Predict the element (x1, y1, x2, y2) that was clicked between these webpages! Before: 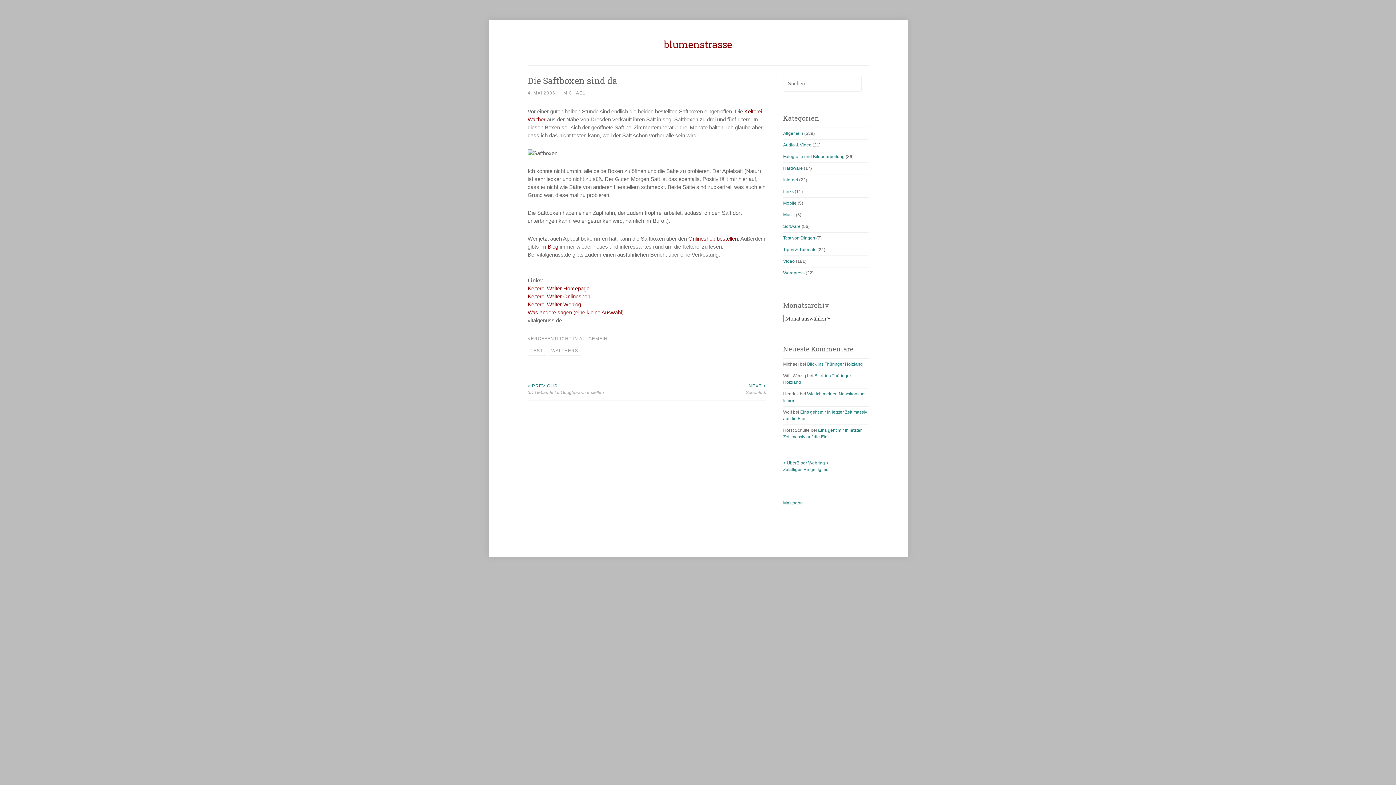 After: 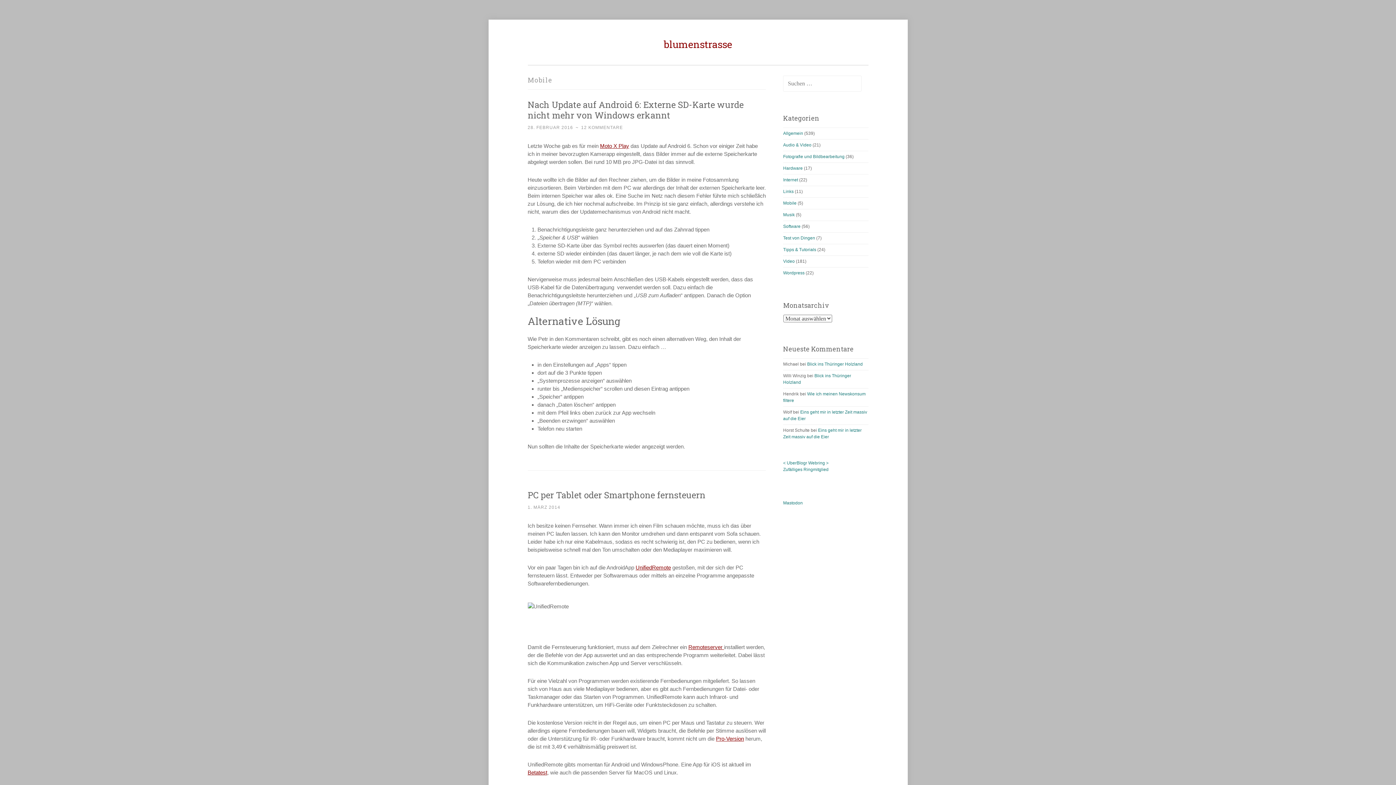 Action: bbox: (783, 200, 796, 205) label: Mobile